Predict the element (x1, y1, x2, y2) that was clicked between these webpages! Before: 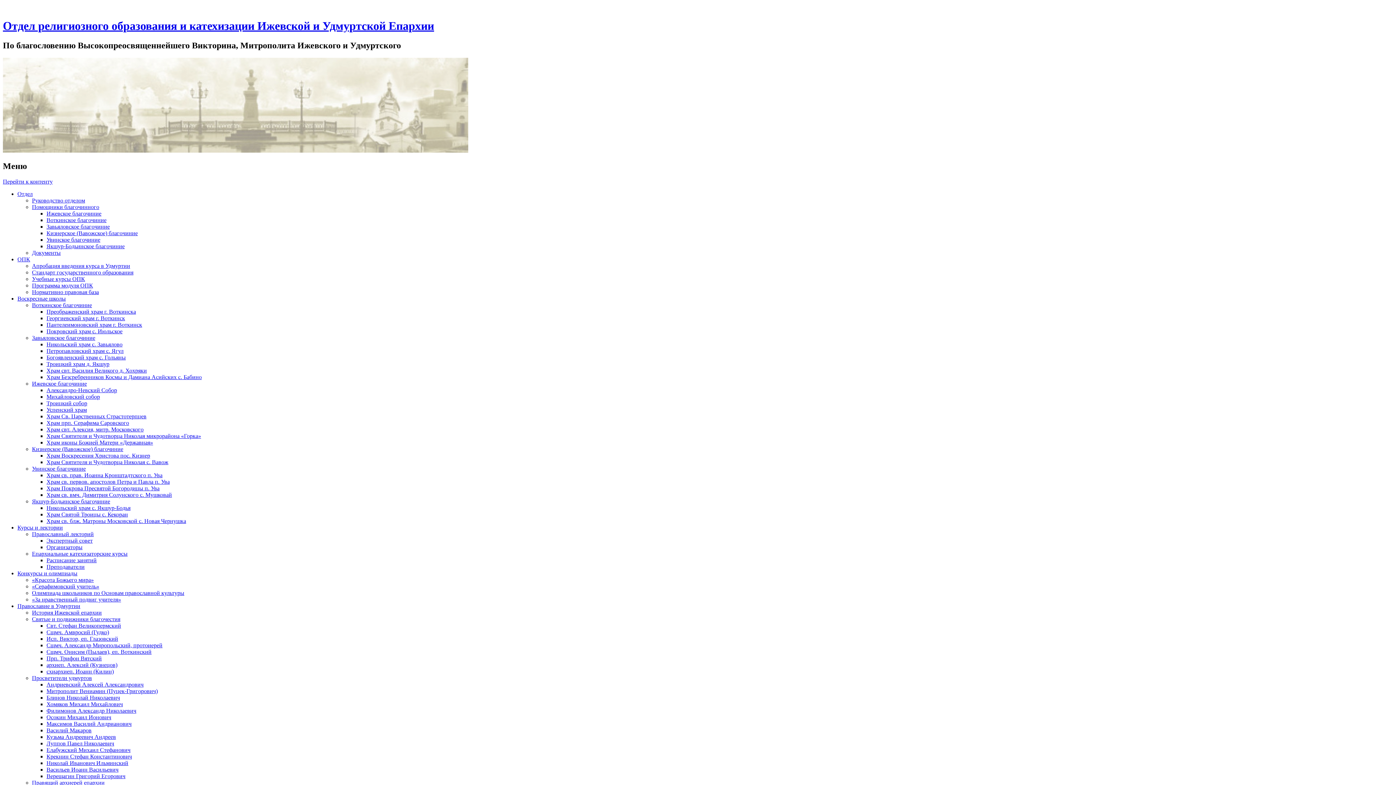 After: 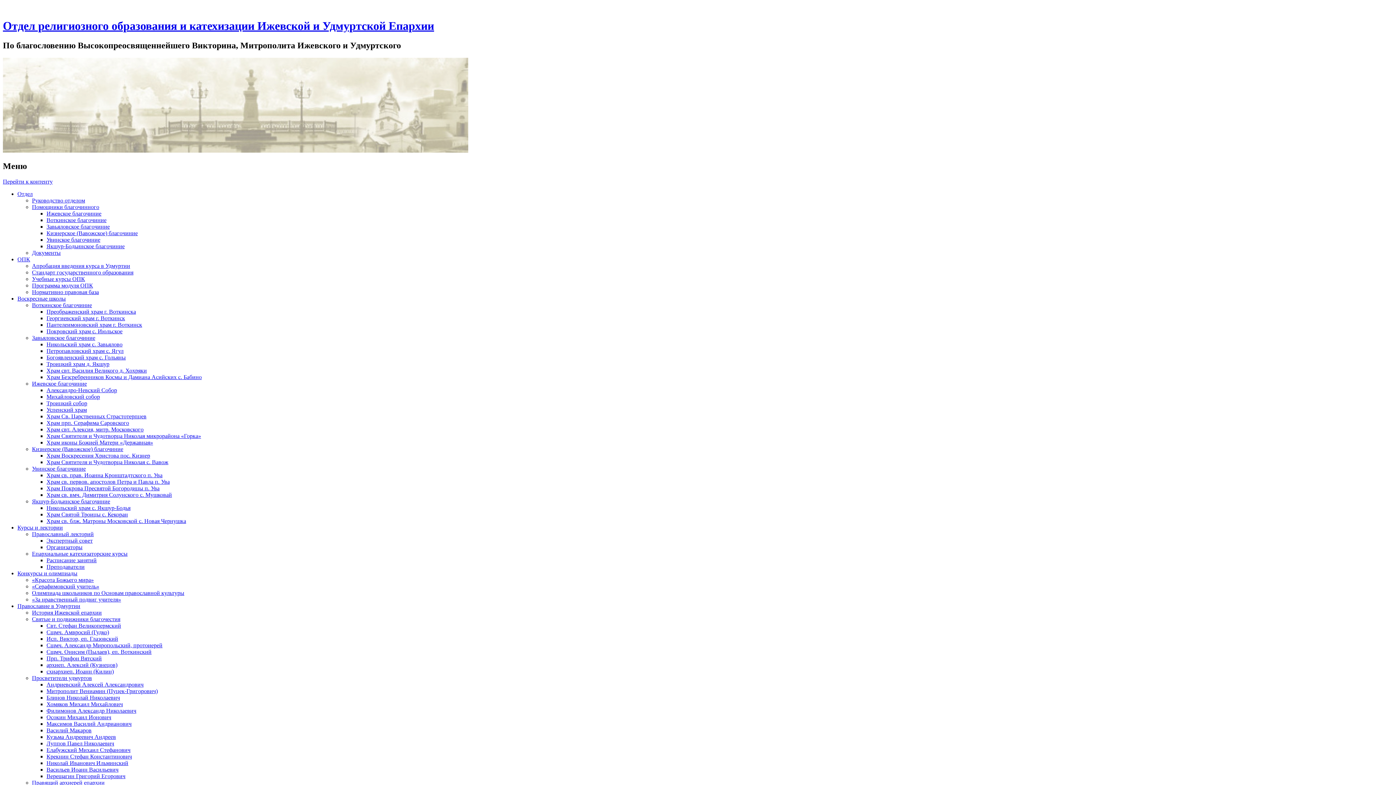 Action: label: Михайловский собор bbox: (46, 393, 100, 399)